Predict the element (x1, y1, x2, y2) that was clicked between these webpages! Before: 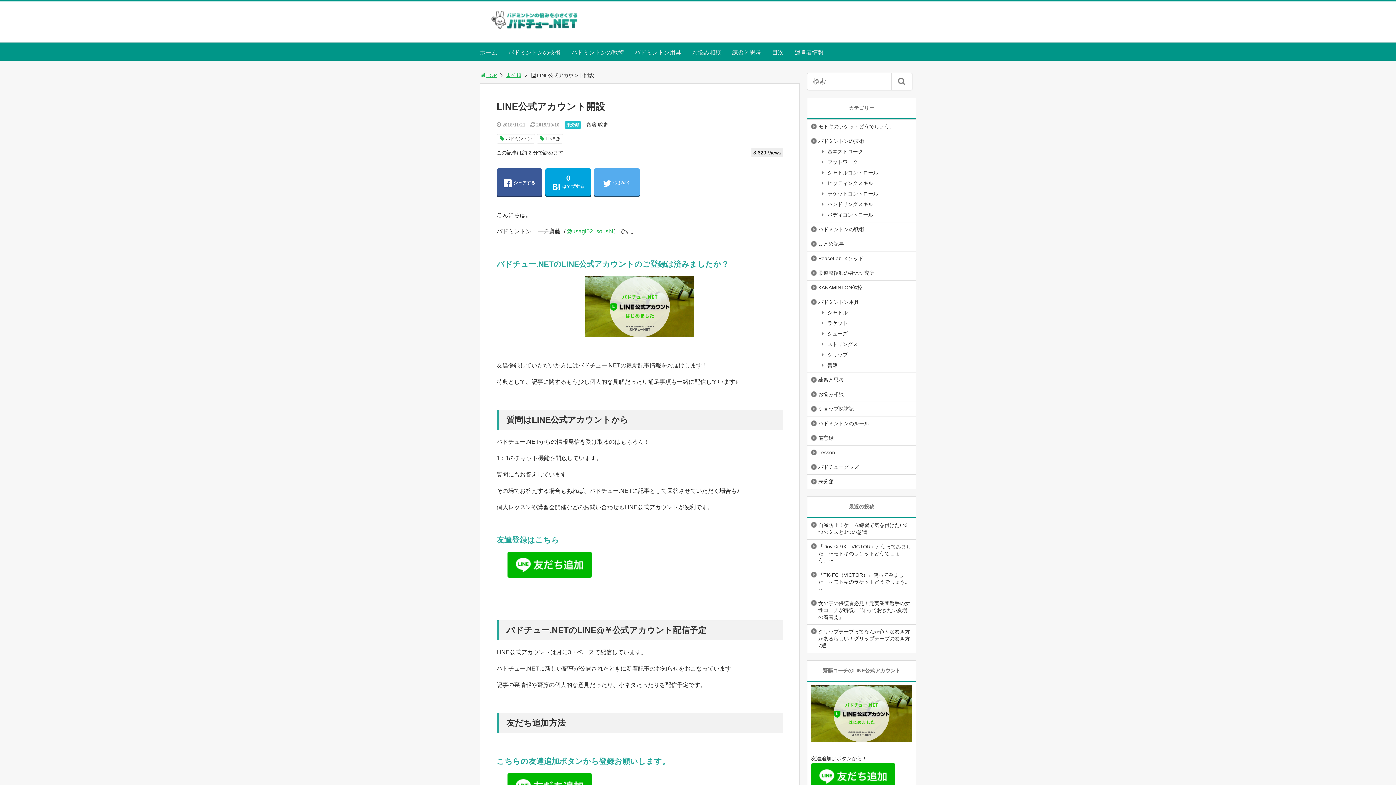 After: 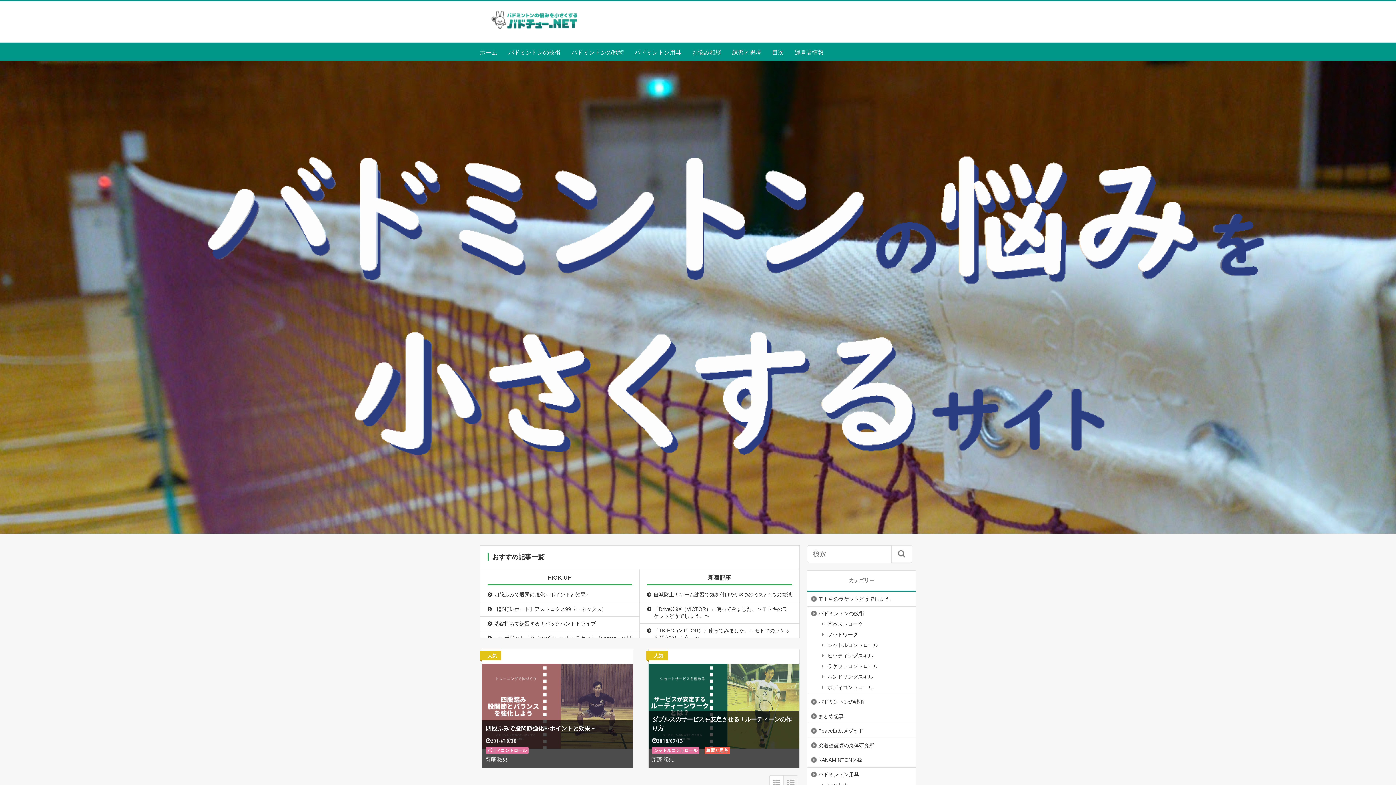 Action: label: TOP bbox: (480, 72, 497, 78)